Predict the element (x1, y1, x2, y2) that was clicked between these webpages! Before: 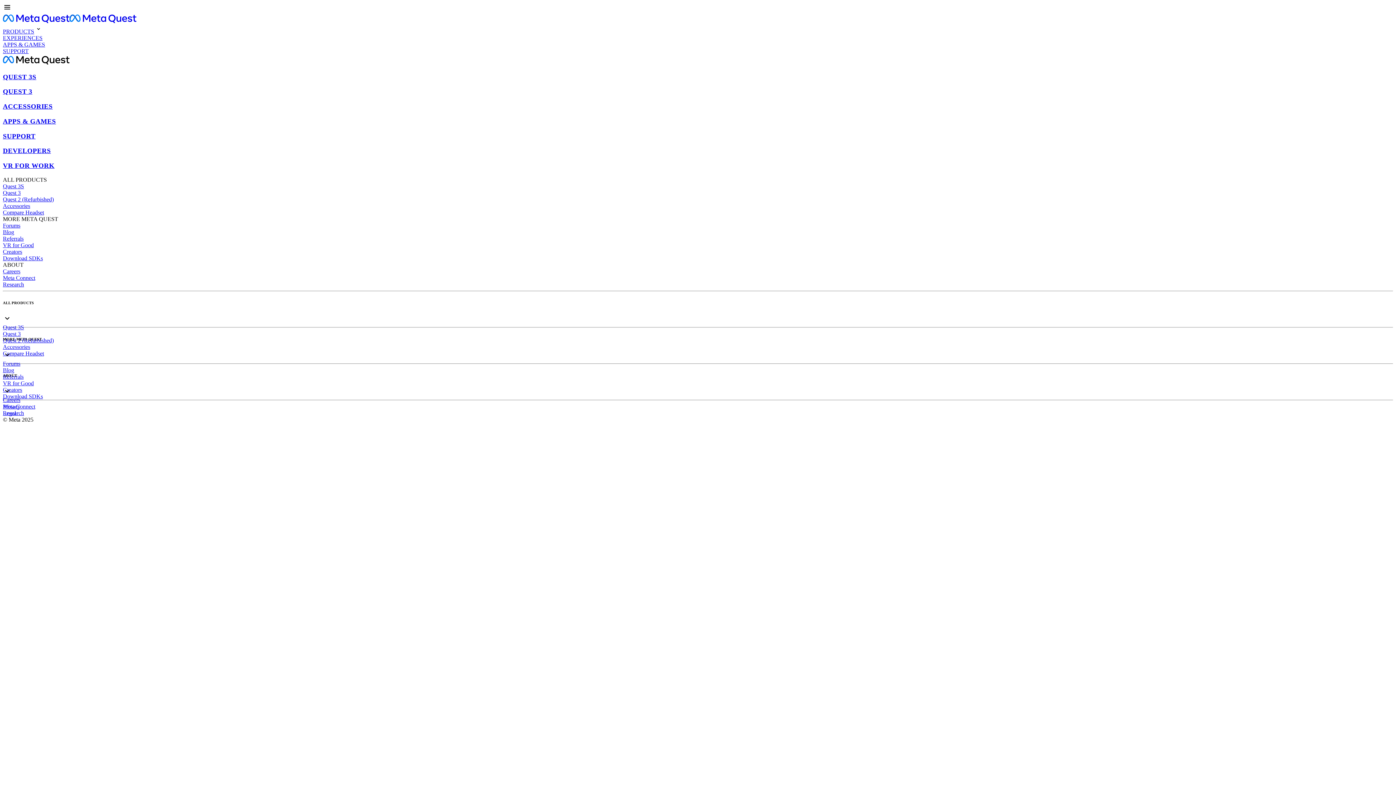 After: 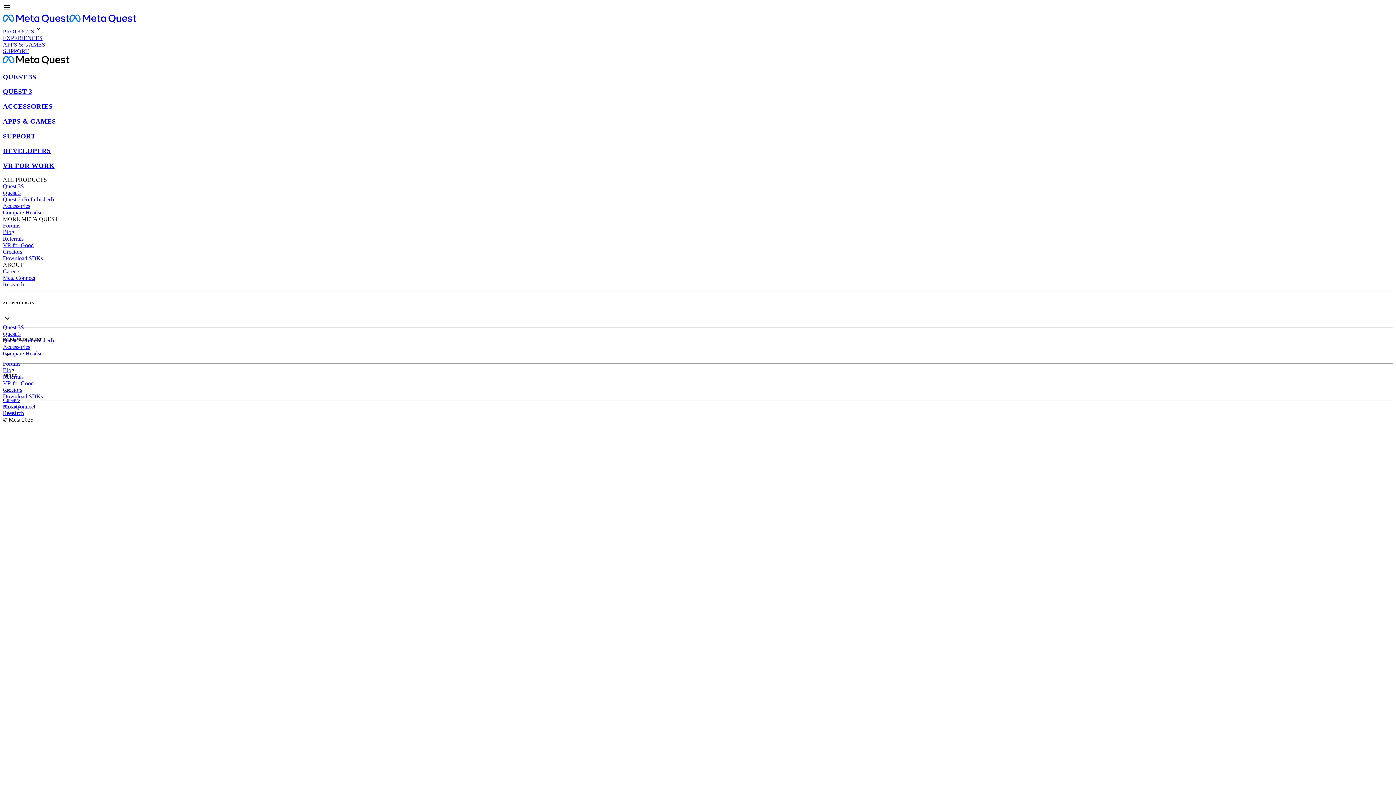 Action: label: Compare Headset bbox: (2, 350, 44, 356)